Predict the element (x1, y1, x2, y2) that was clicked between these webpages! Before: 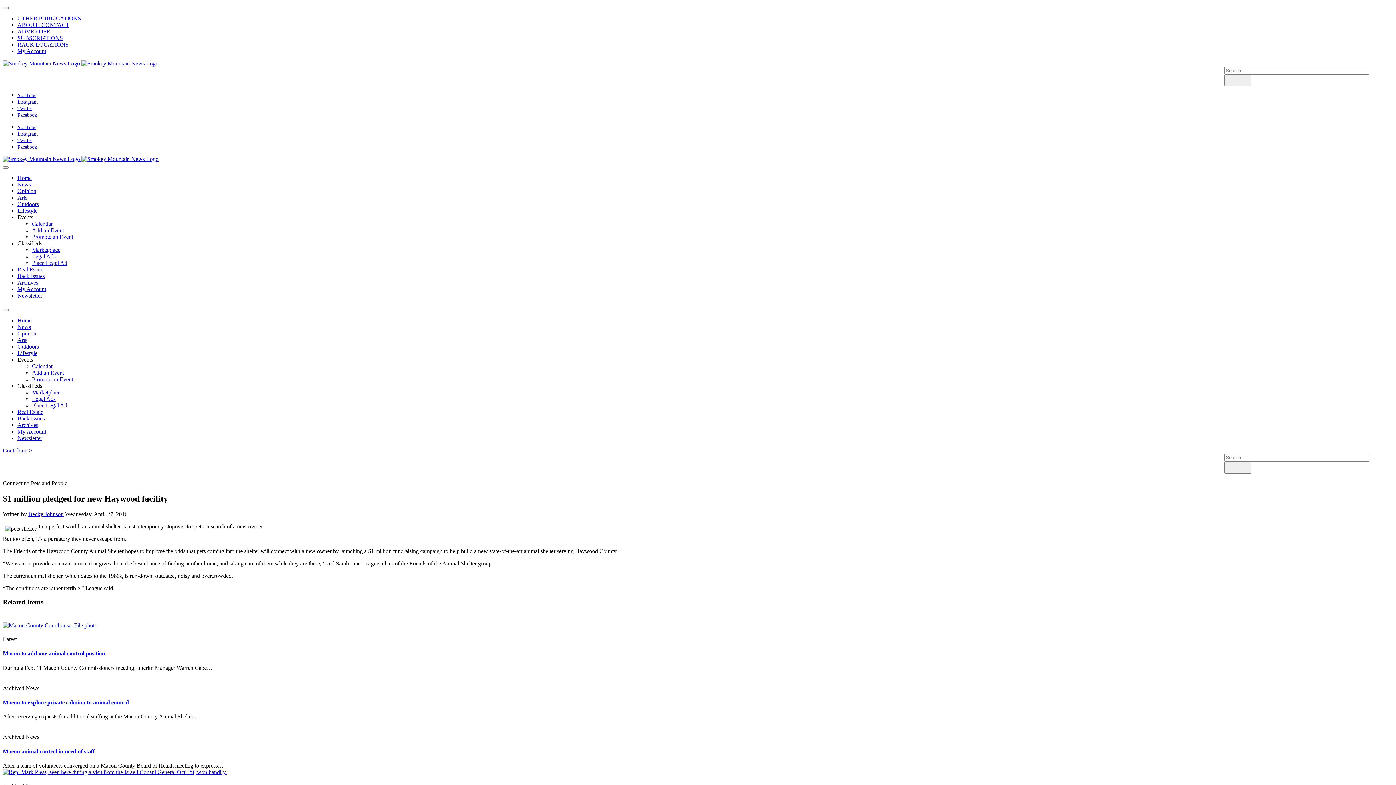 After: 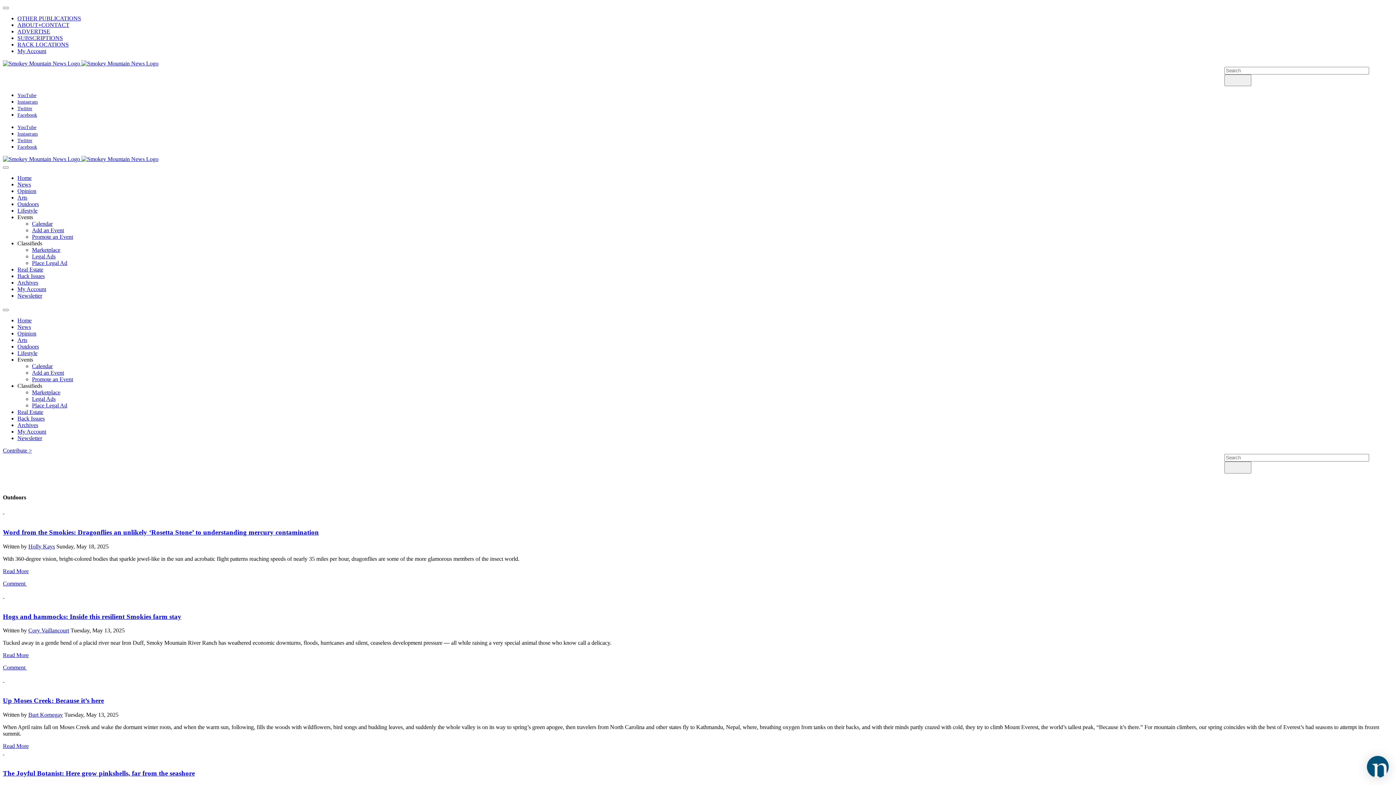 Action: label: Outdoors bbox: (17, 201, 38, 207)